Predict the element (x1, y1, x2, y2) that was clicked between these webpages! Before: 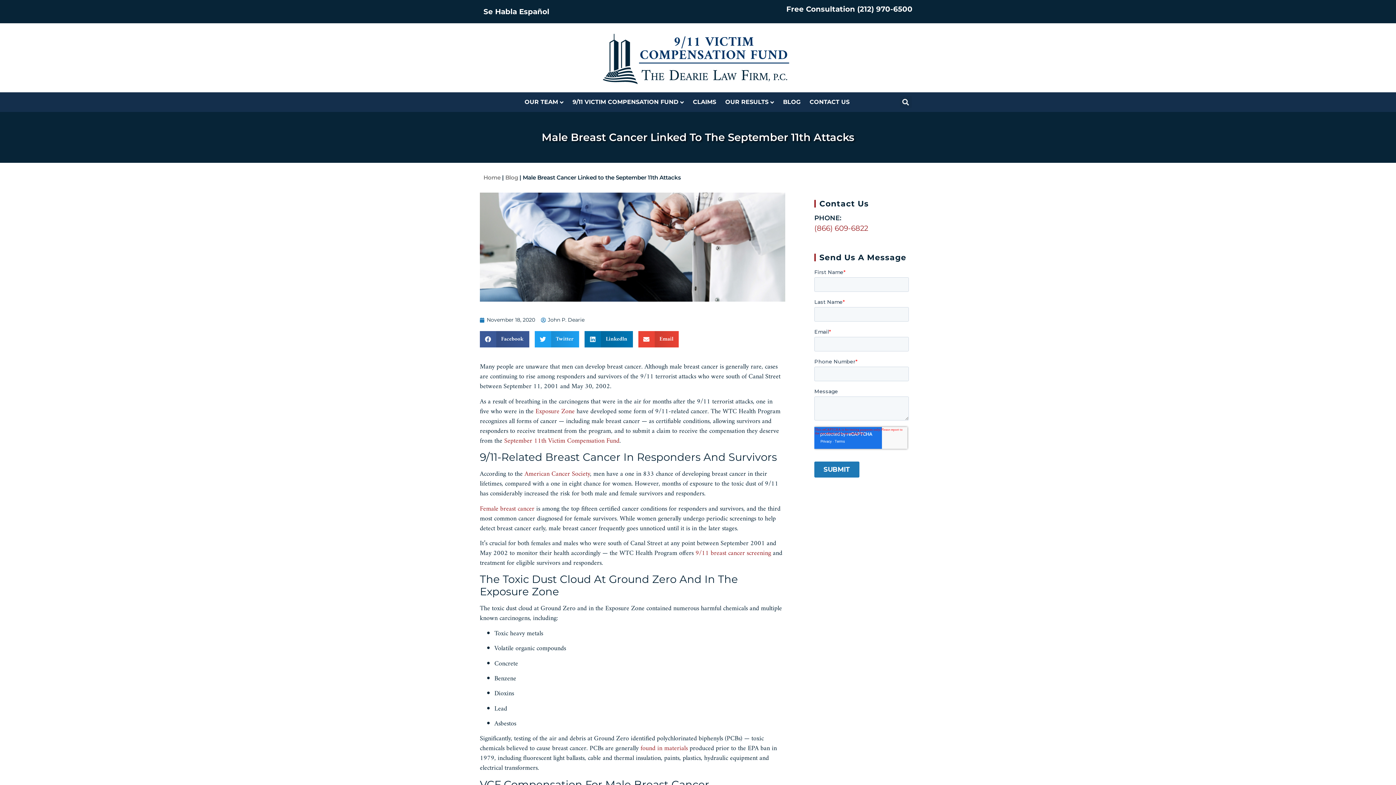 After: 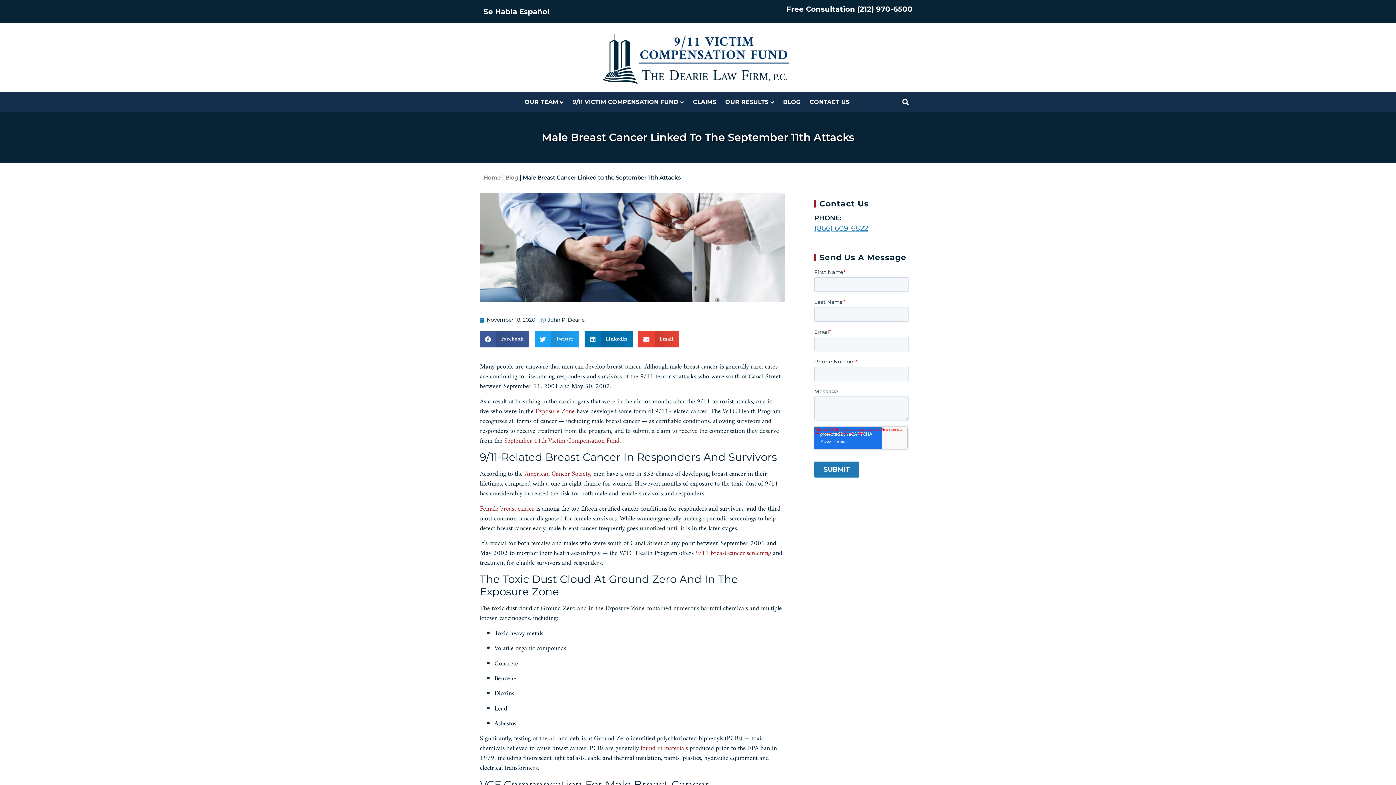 Action: label: (866) 609-6822 bbox: (814, 224, 868, 232)